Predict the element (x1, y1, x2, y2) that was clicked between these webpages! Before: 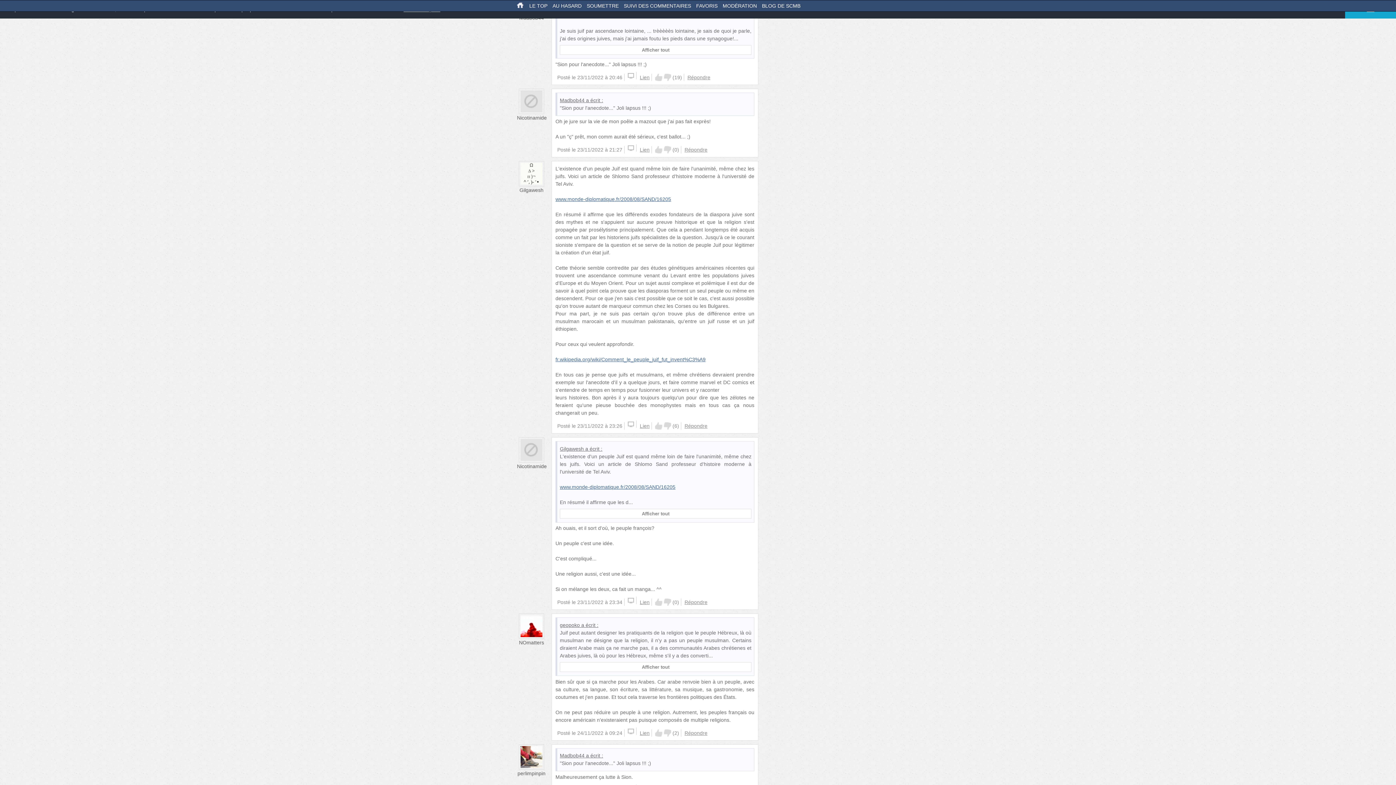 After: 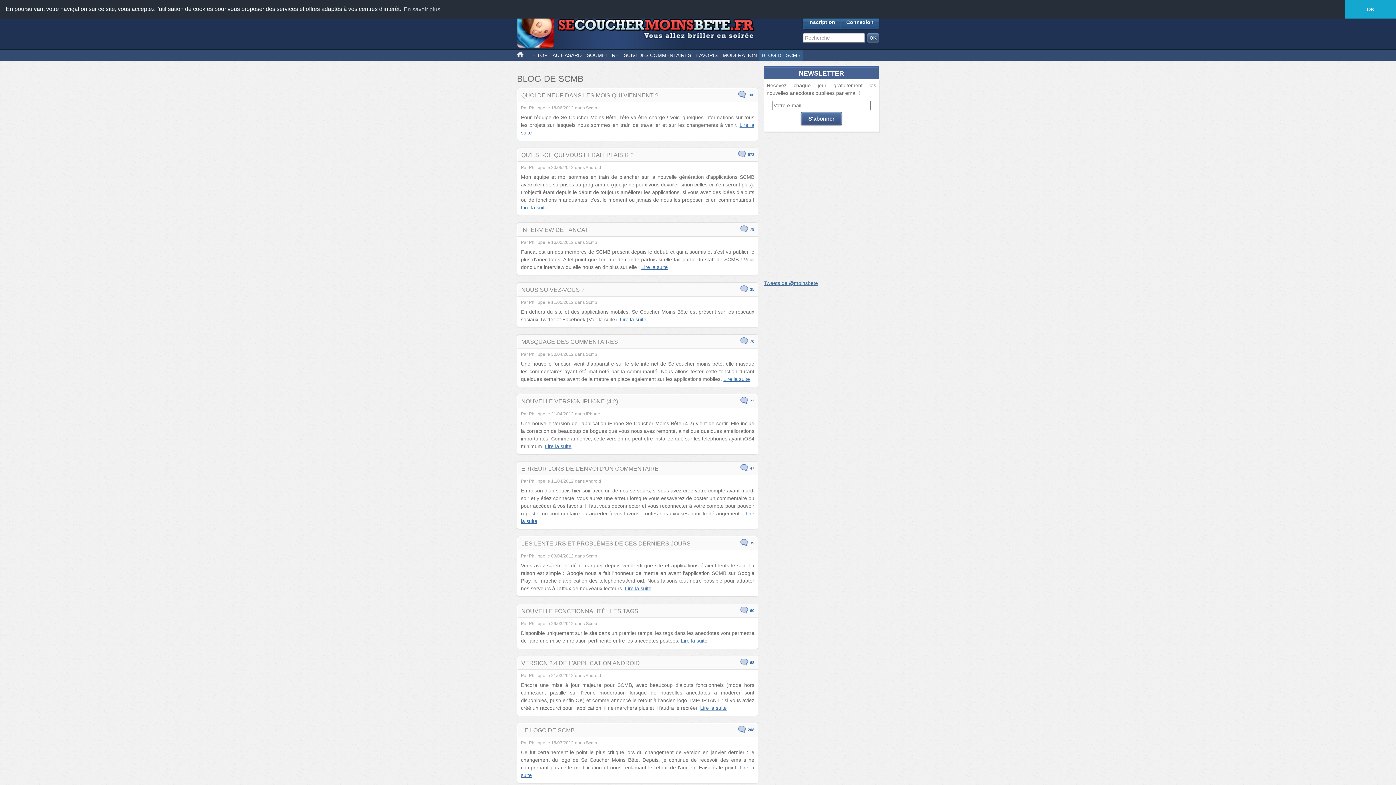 Action: label: BLOG DE SCMB bbox: (759, 0, 803, 11)